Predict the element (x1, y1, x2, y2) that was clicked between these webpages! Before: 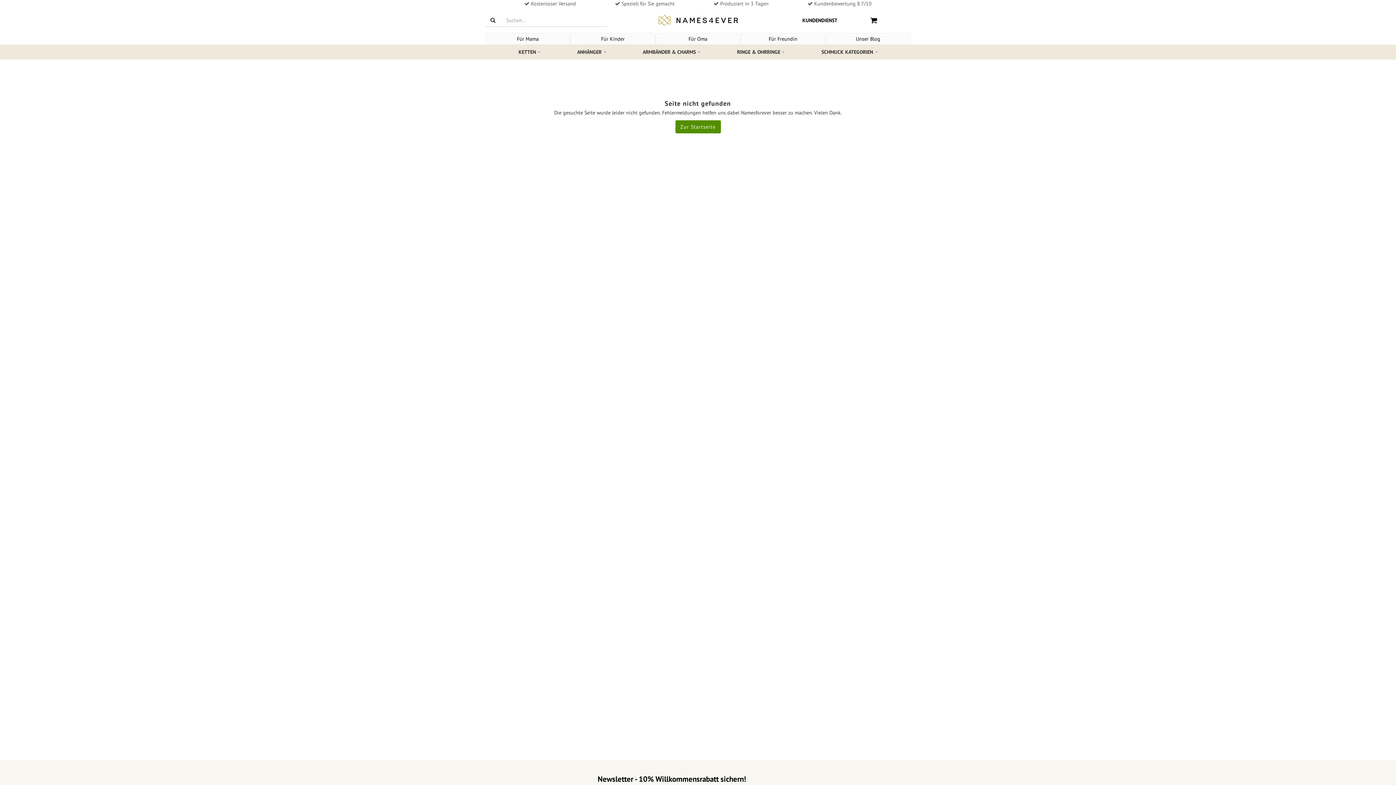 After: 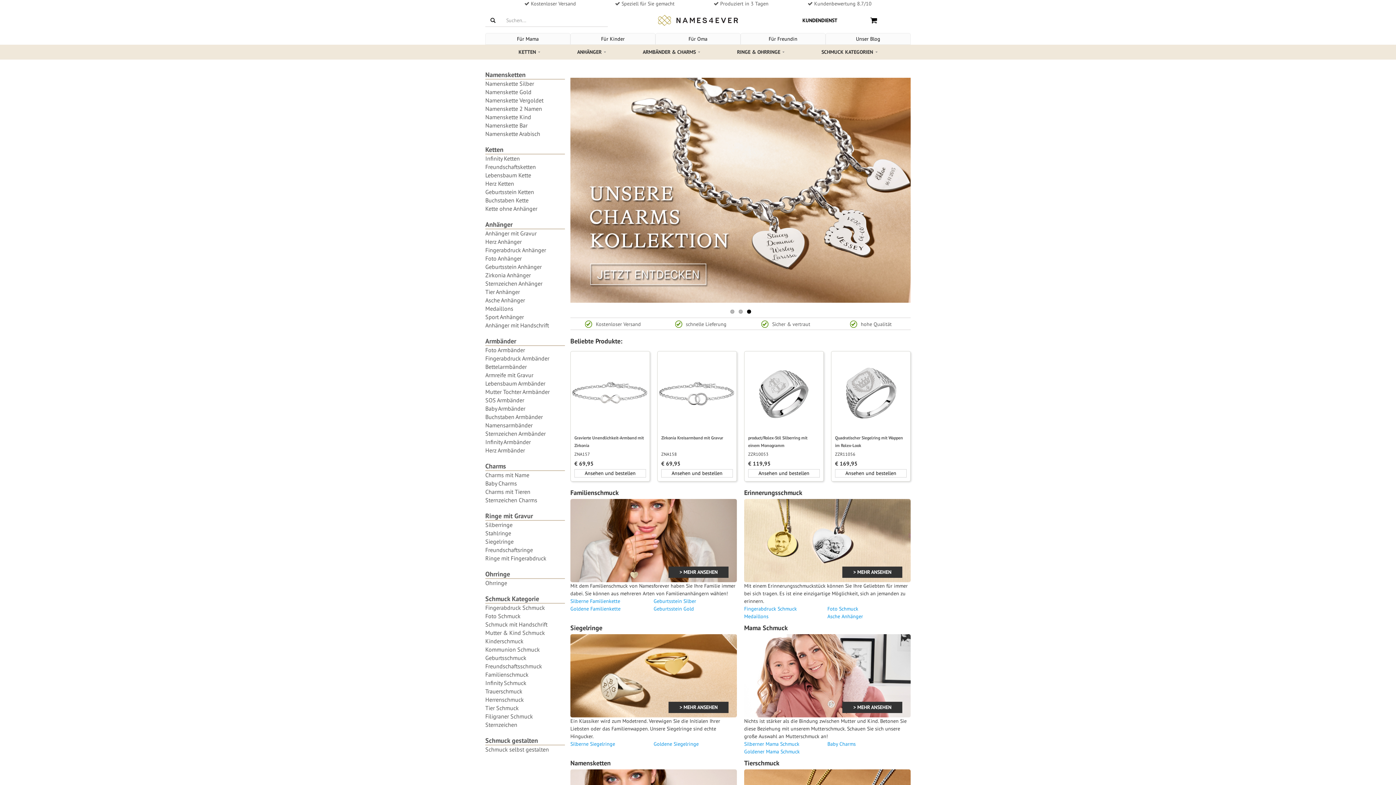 Action: bbox: (629, 9, 766, 31)